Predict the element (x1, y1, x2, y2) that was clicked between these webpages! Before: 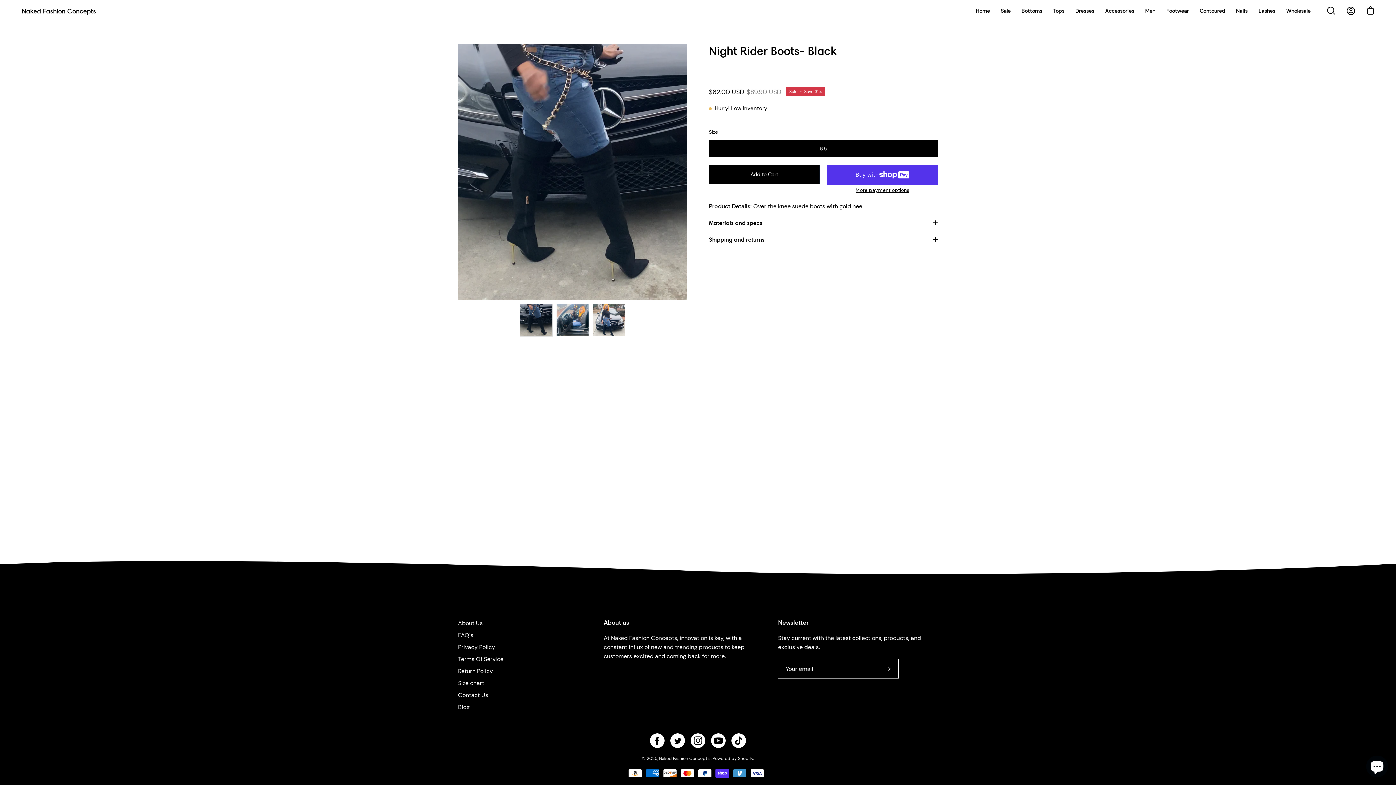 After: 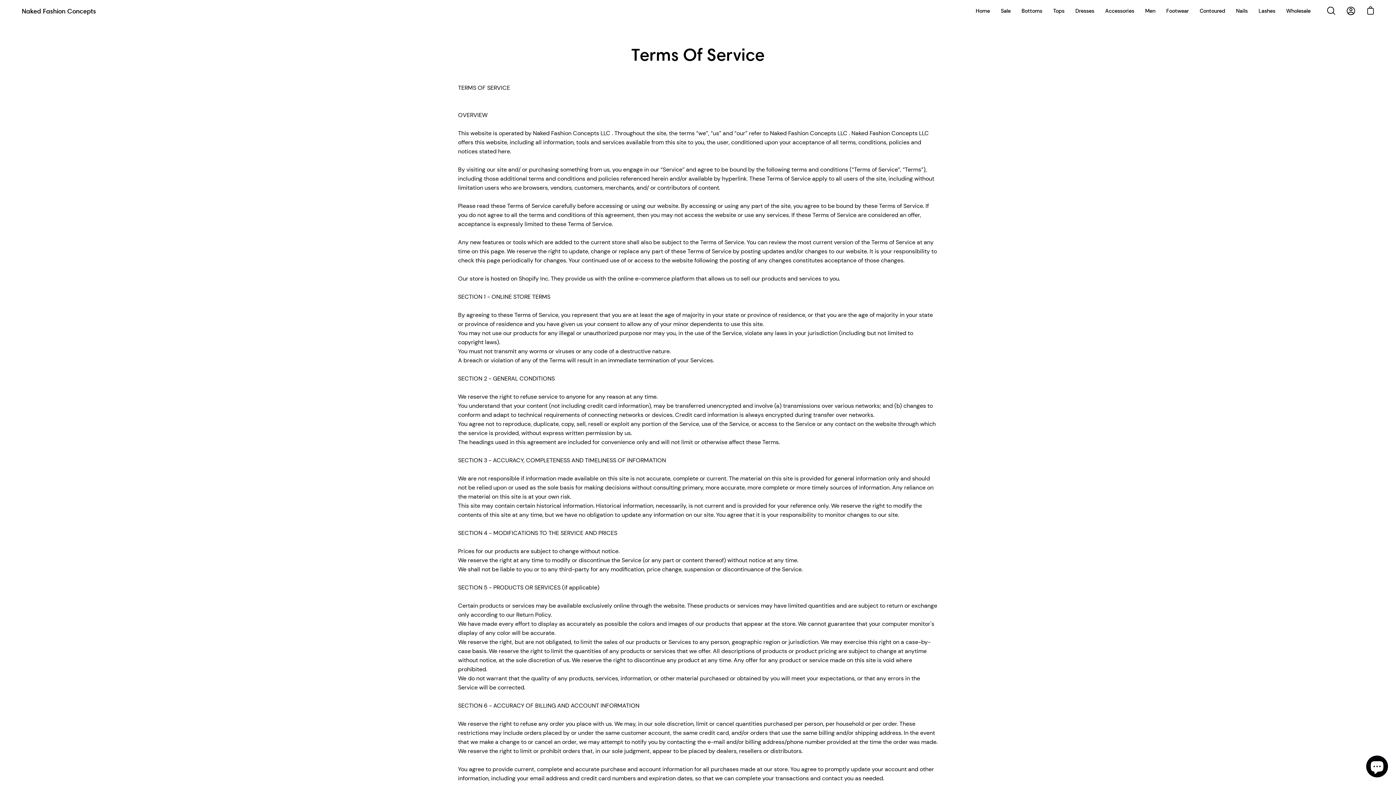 Action: label: Terms Of Service bbox: (458, 655, 503, 663)